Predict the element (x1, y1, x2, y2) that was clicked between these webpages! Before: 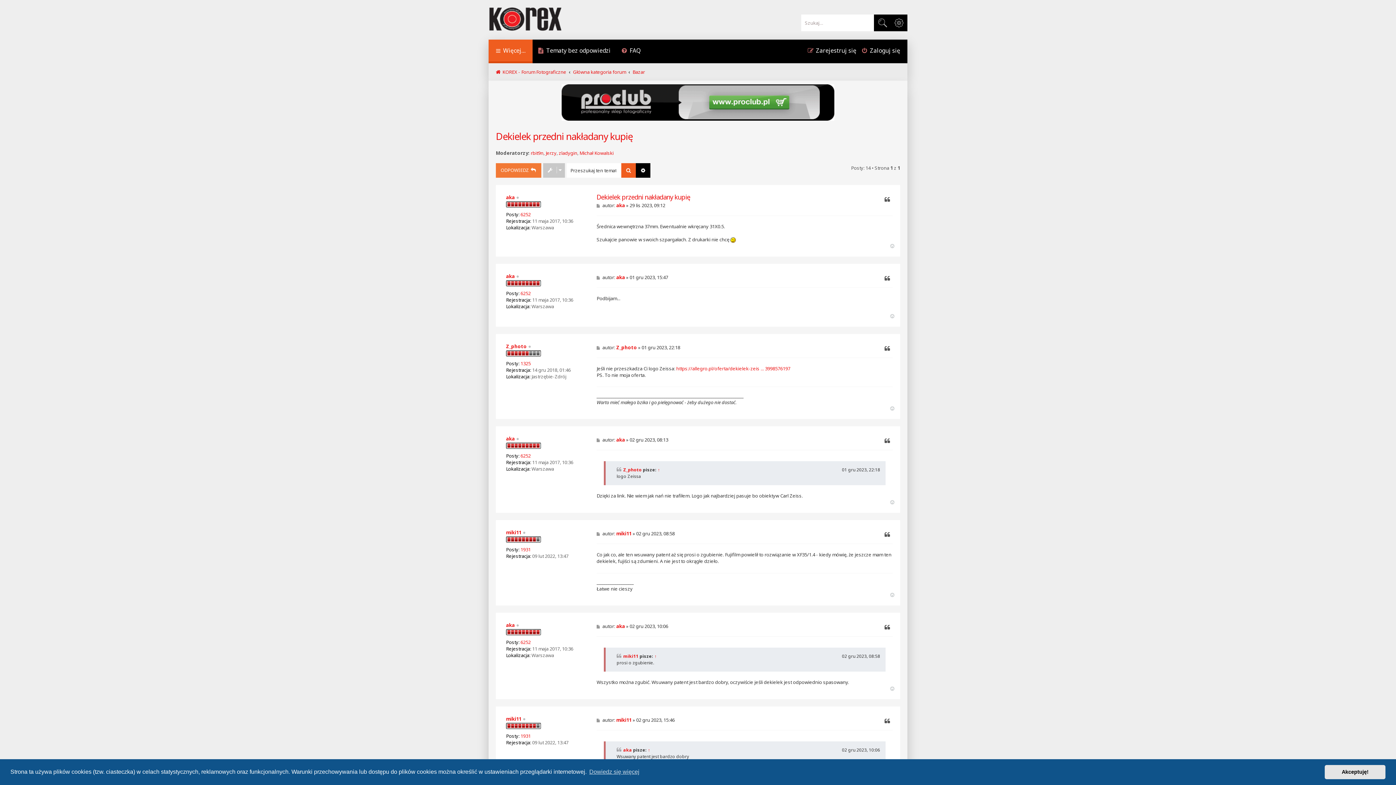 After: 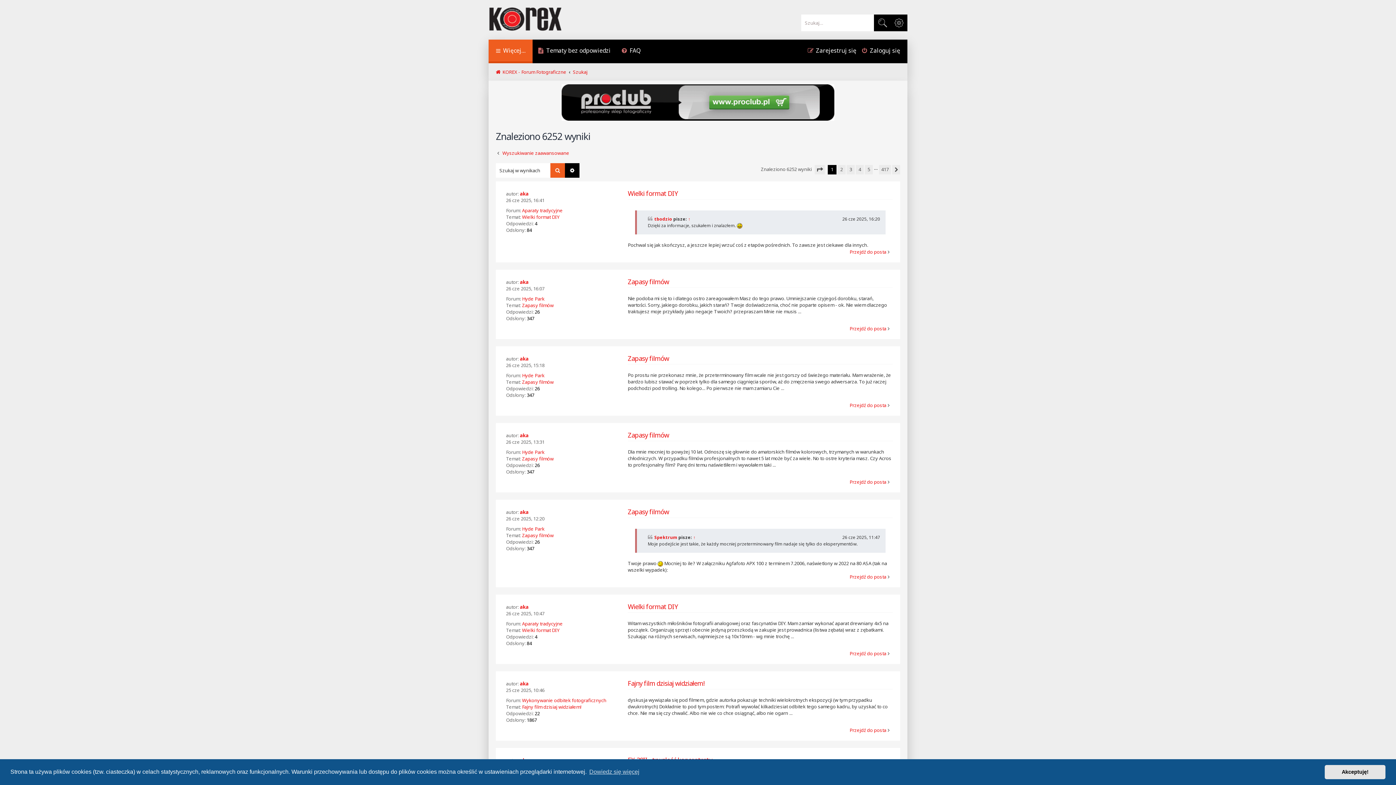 Action: bbox: (520, 211, 530, 217) label: 6252